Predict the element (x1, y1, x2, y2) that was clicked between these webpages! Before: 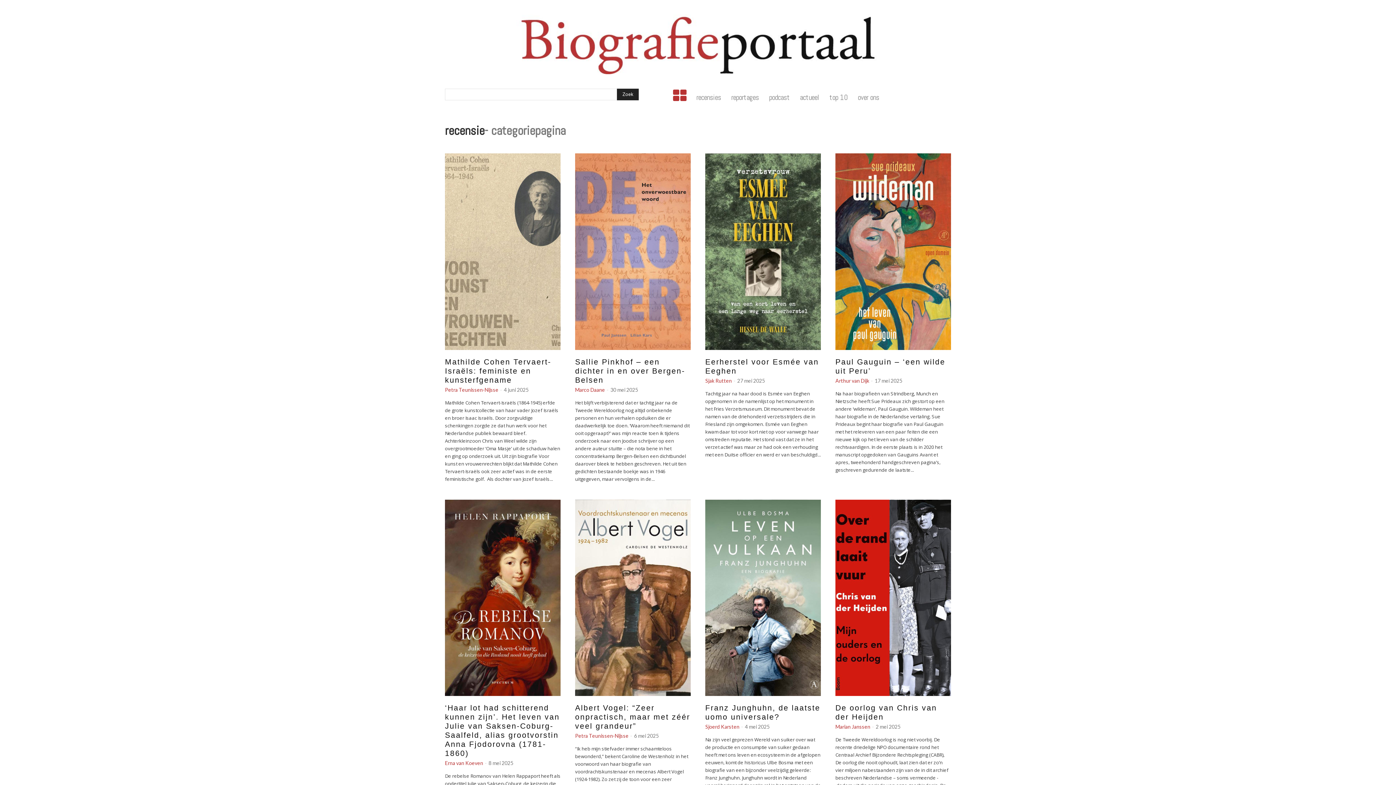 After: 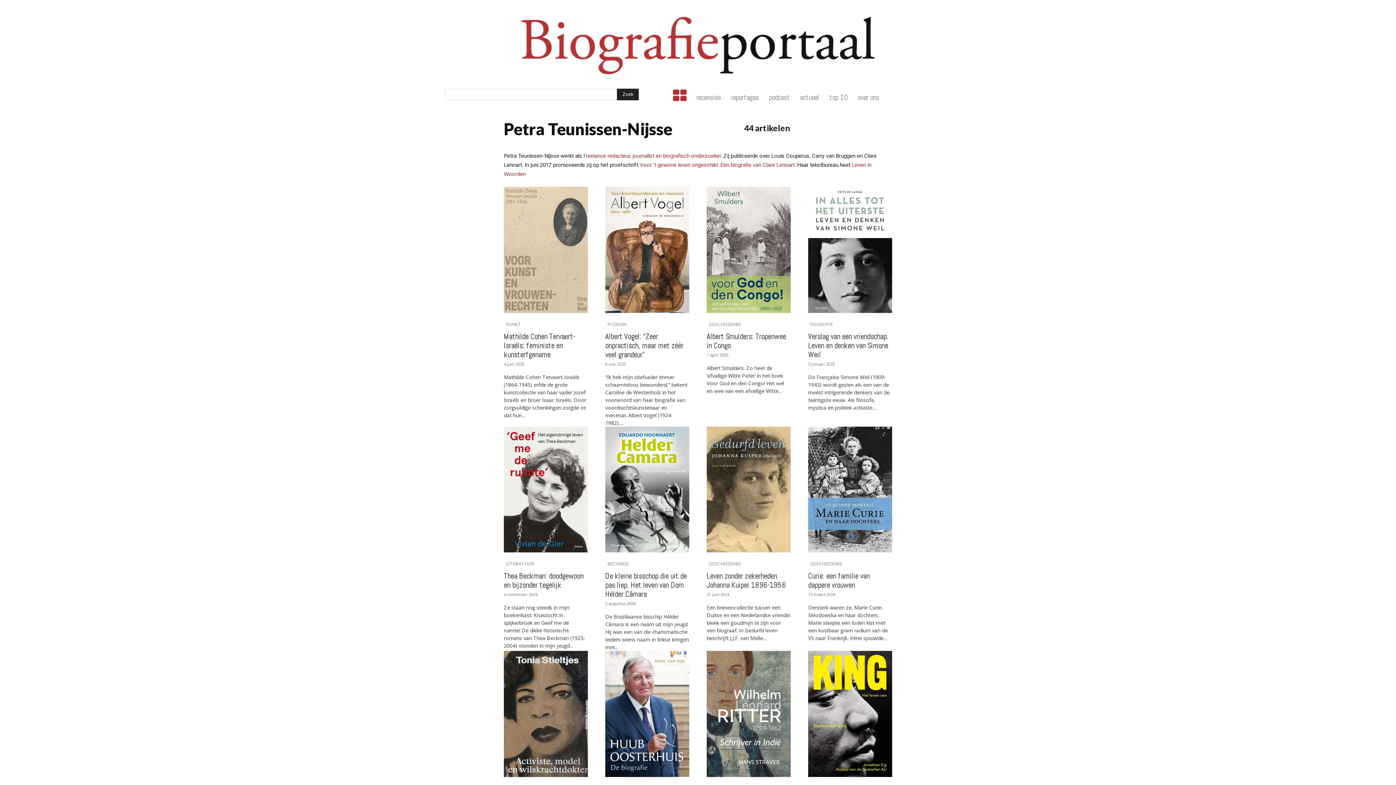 Action: bbox: (445, 386, 498, 392) label: Petra Teunissen-Nijsse